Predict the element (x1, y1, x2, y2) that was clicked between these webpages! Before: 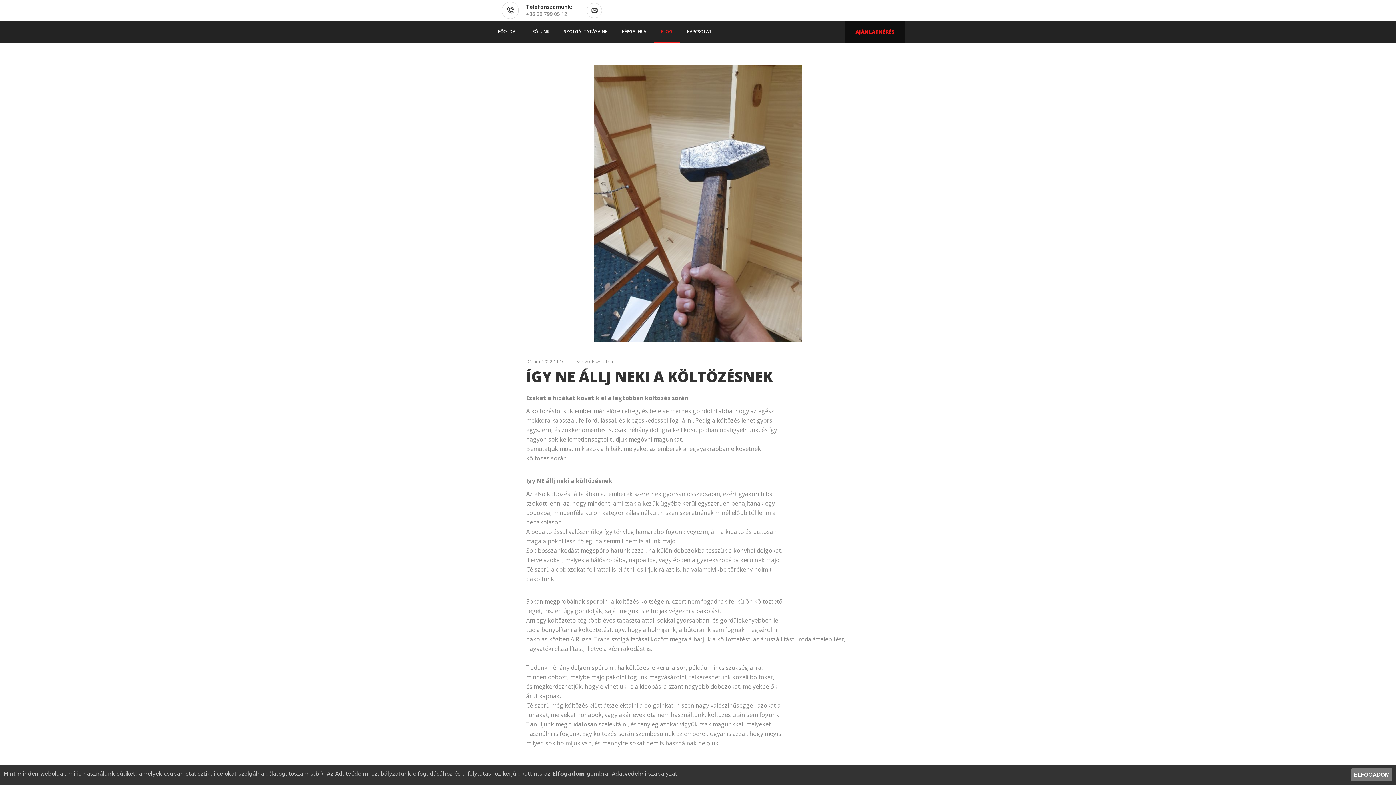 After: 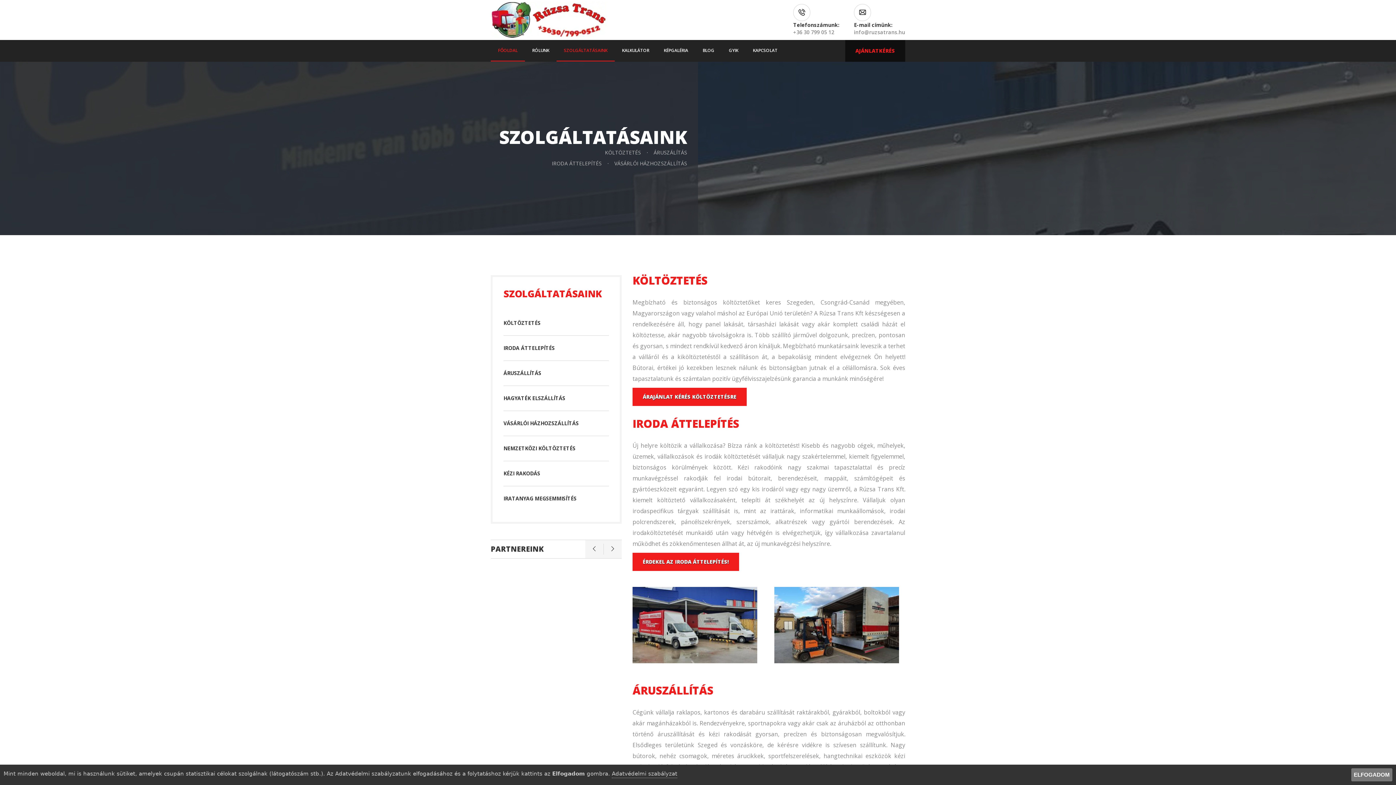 Action: label: SZOLGÁLTATÁSAINK bbox: (556, 21, 614, 42)